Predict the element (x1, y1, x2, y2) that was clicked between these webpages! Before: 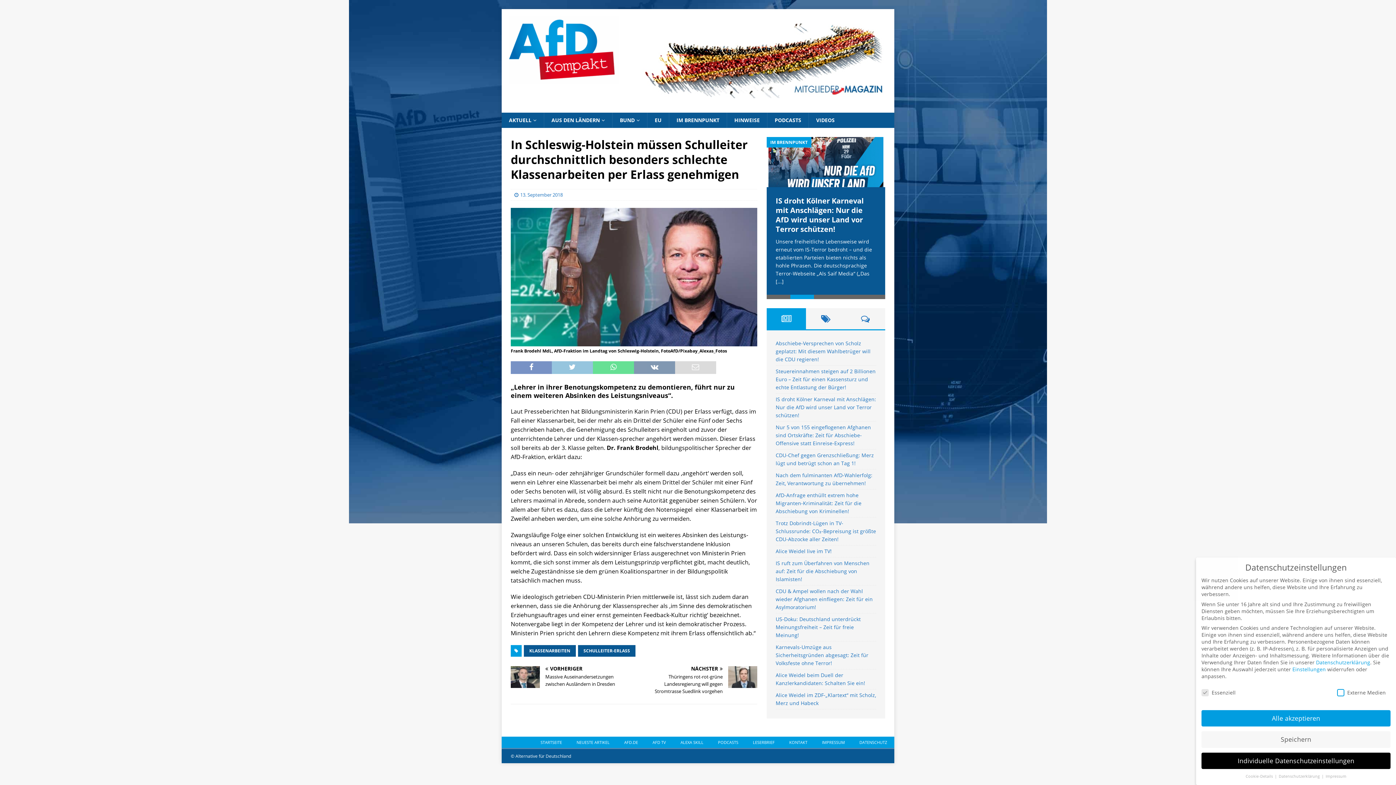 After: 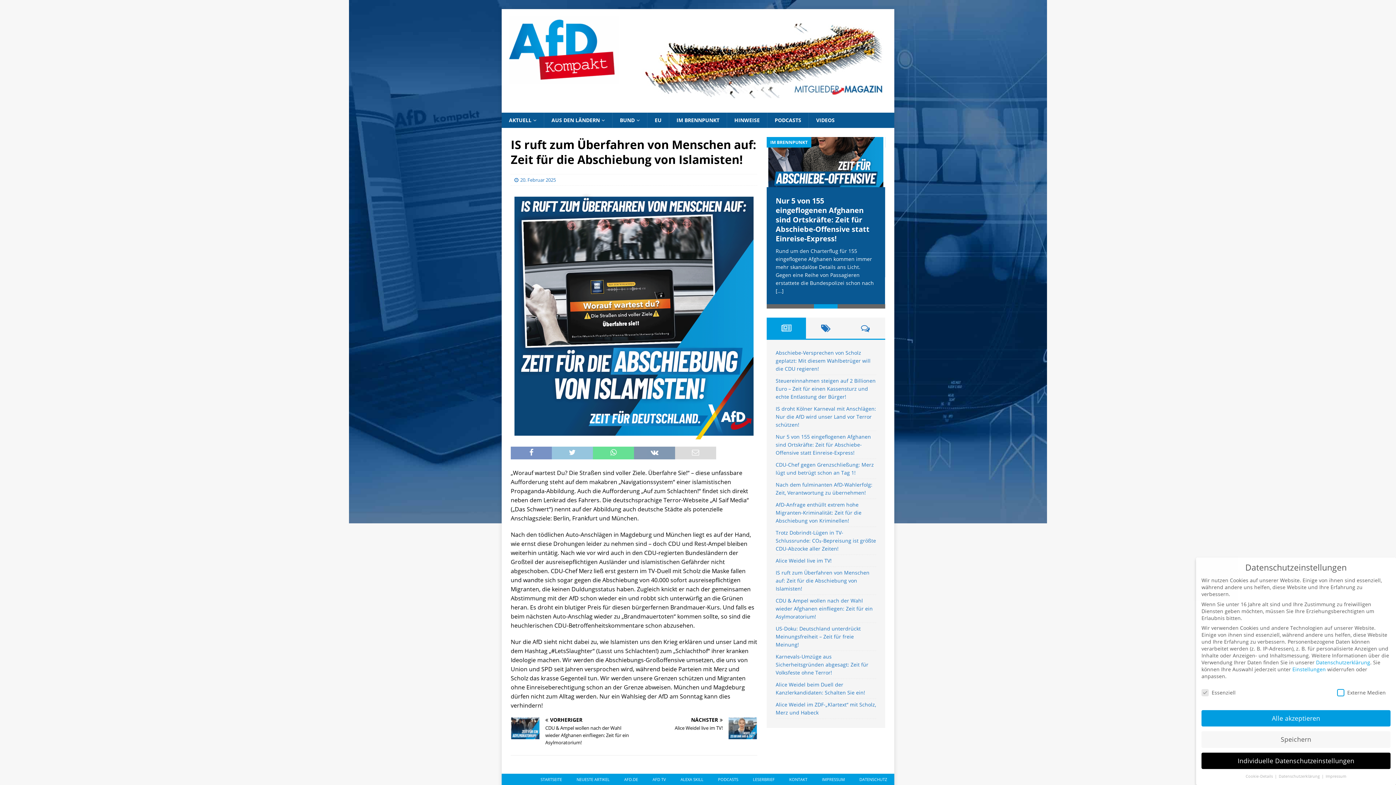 Action: bbox: (775, 561, 869, 584) label: IS ruft zum Überfahren von Menschen auf: Zeit für die Abschiebung von Islamisten!